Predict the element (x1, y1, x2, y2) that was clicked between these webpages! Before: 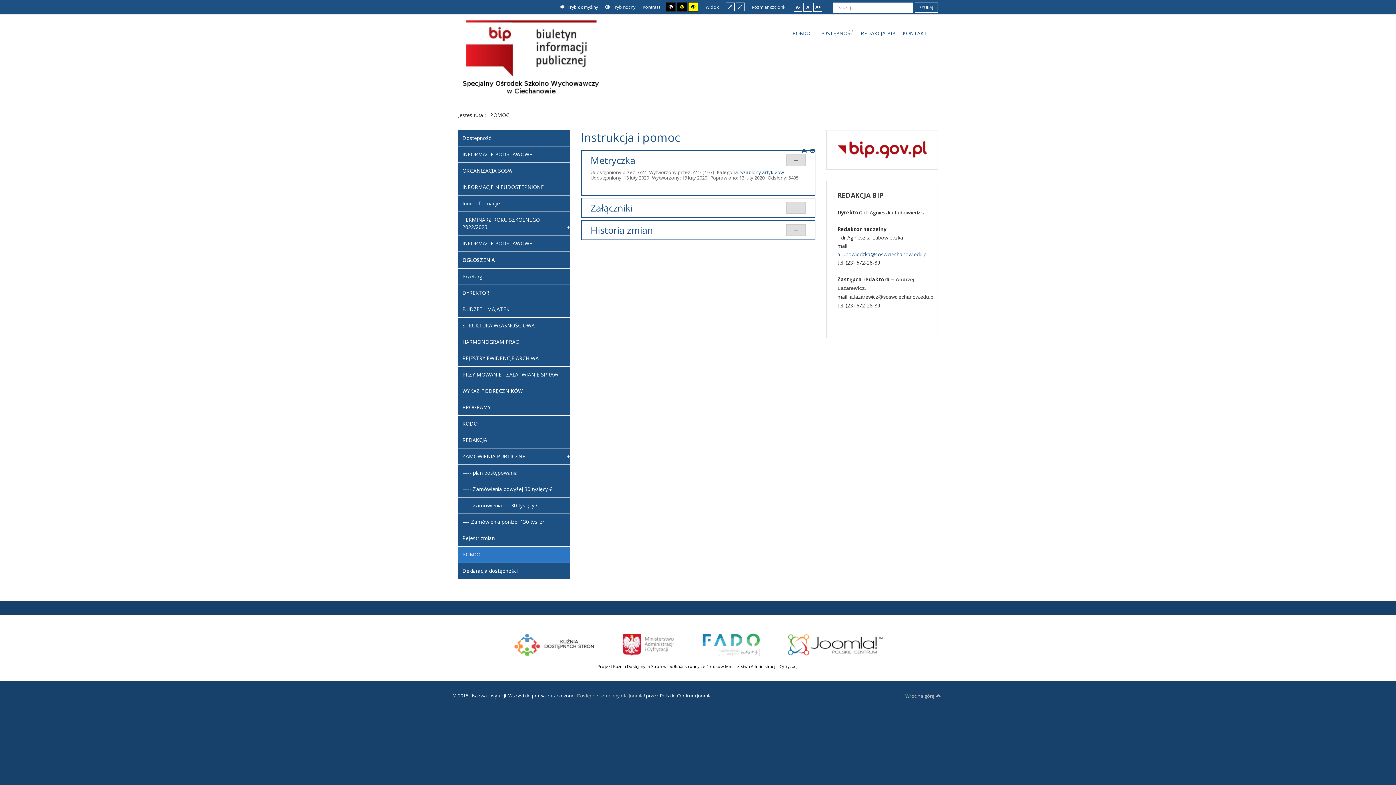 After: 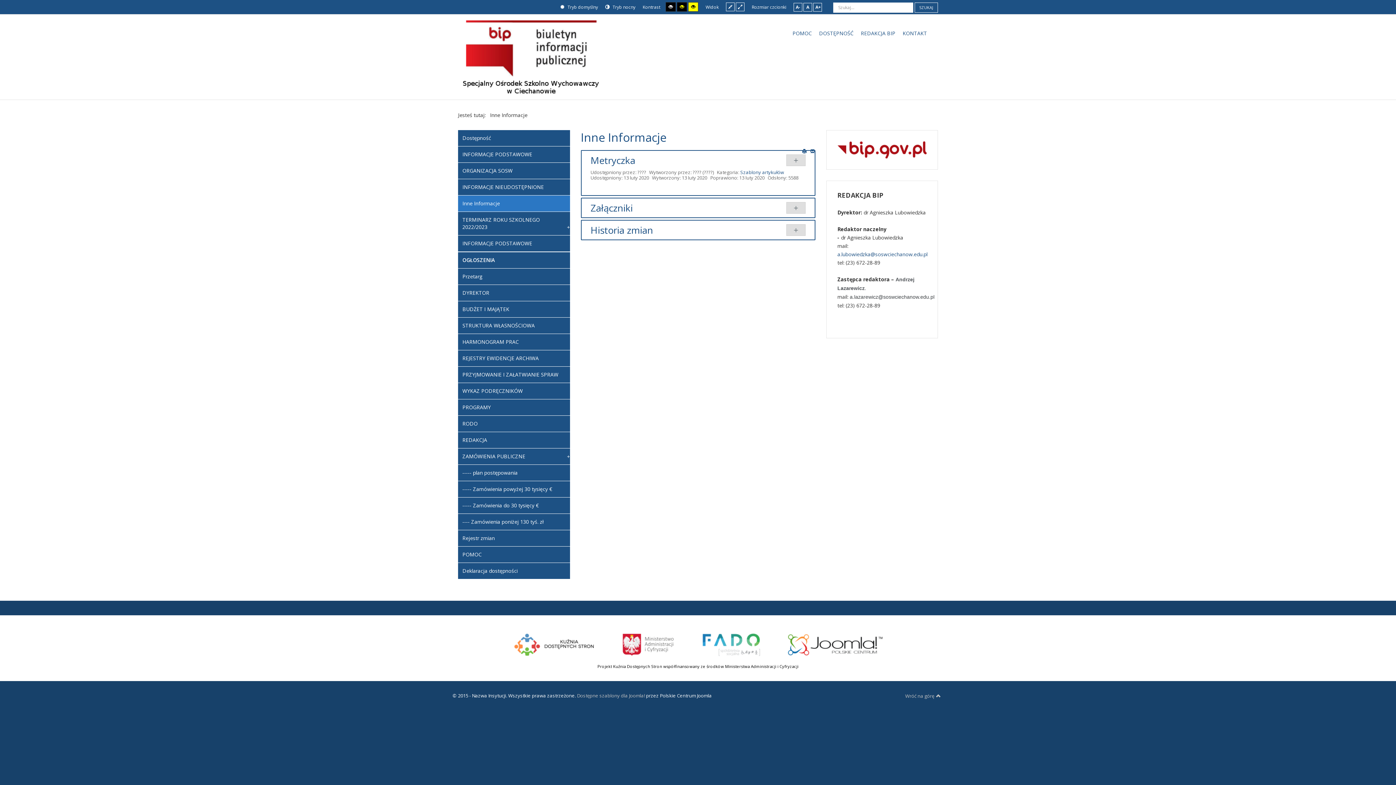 Action: bbox: (458, 195, 570, 211) label: Inne Informacje